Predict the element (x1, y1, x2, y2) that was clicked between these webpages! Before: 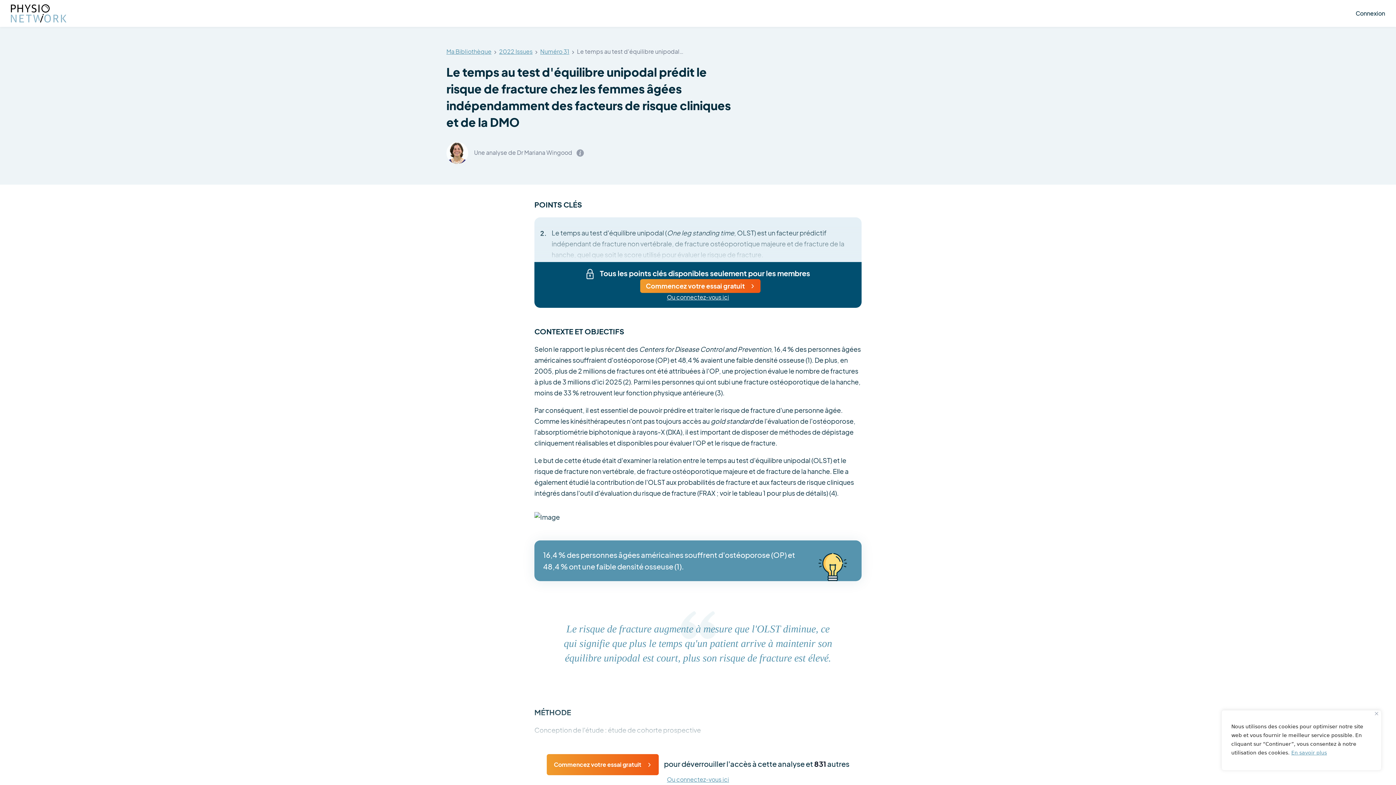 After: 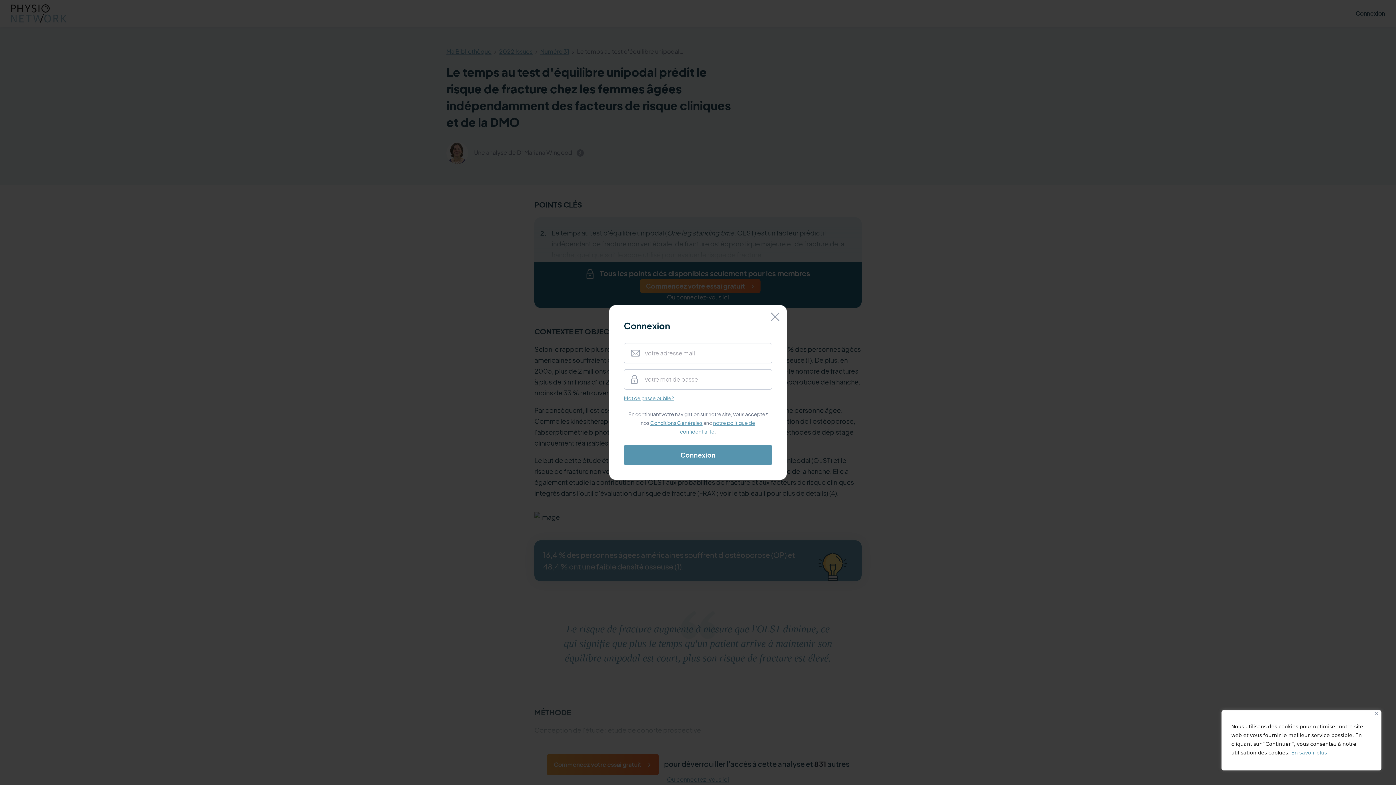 Action: bbox: (1356, 9, 1385, 17) label: Connexion